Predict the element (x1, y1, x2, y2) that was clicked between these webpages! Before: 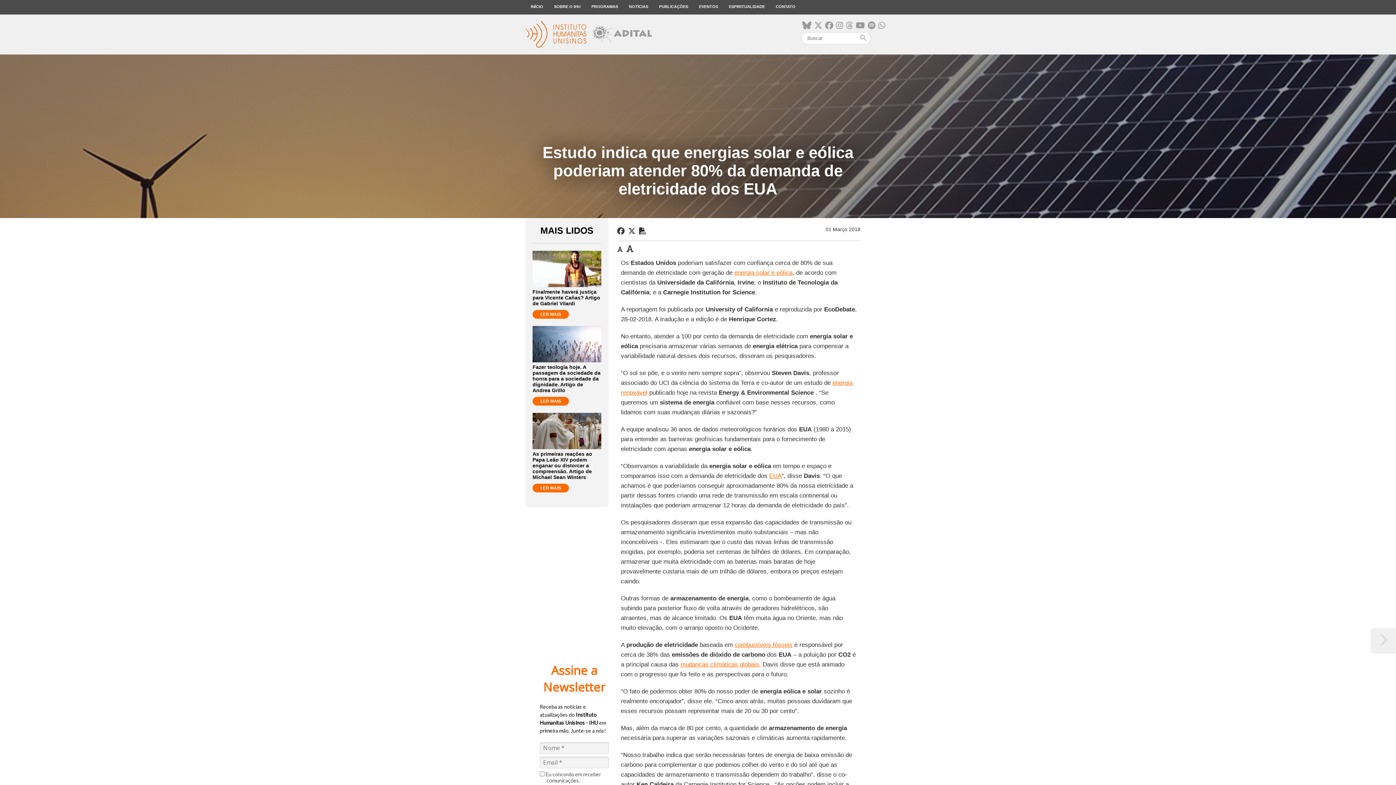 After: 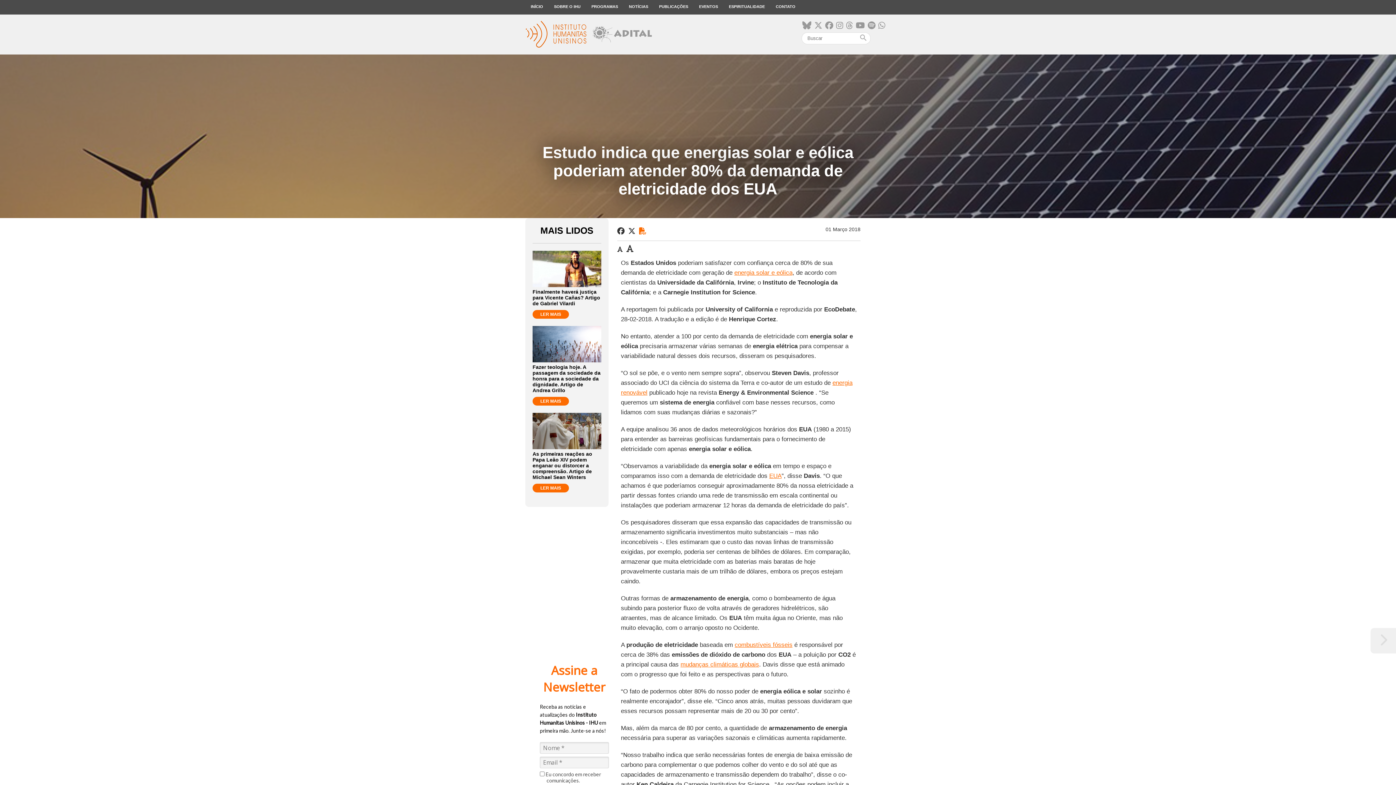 Action: bbox: (639, 227, 646, 235)